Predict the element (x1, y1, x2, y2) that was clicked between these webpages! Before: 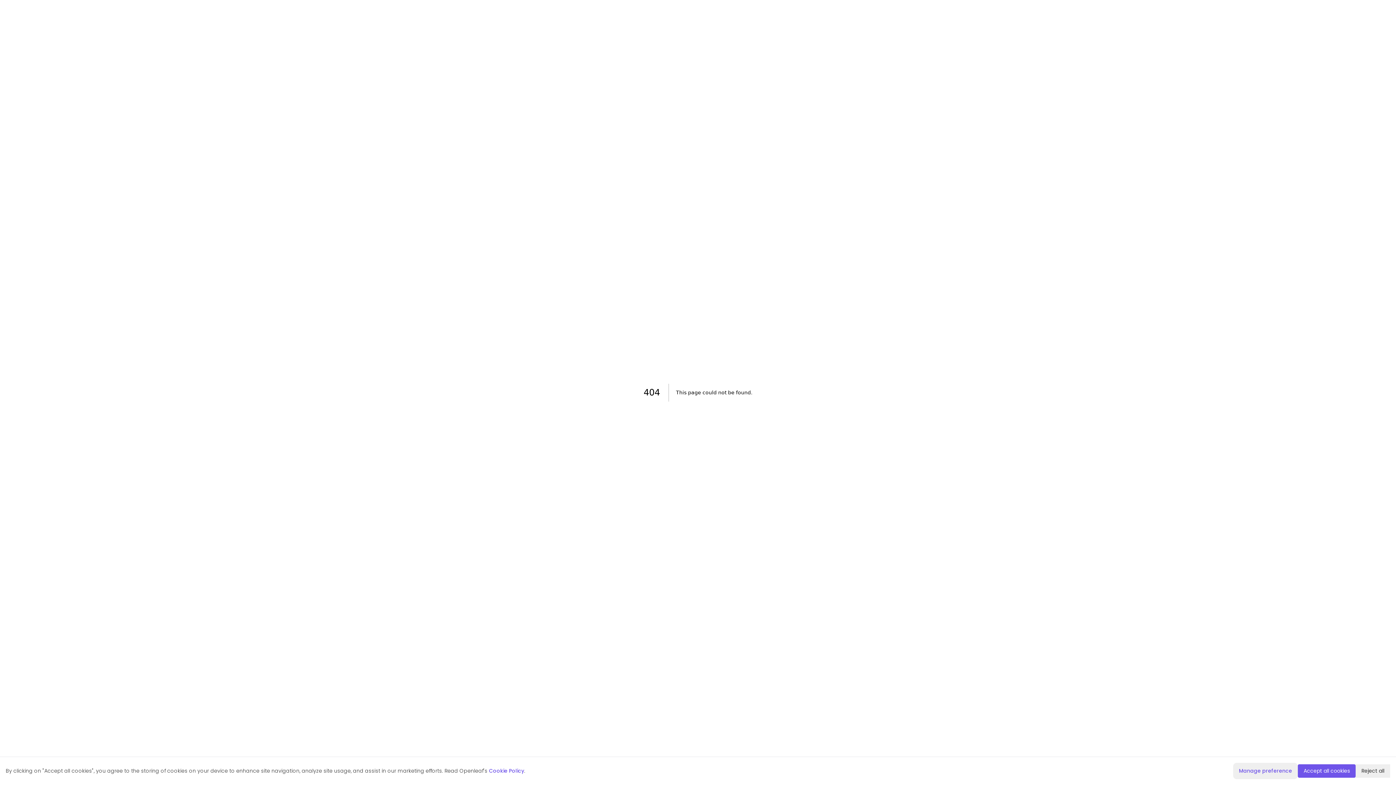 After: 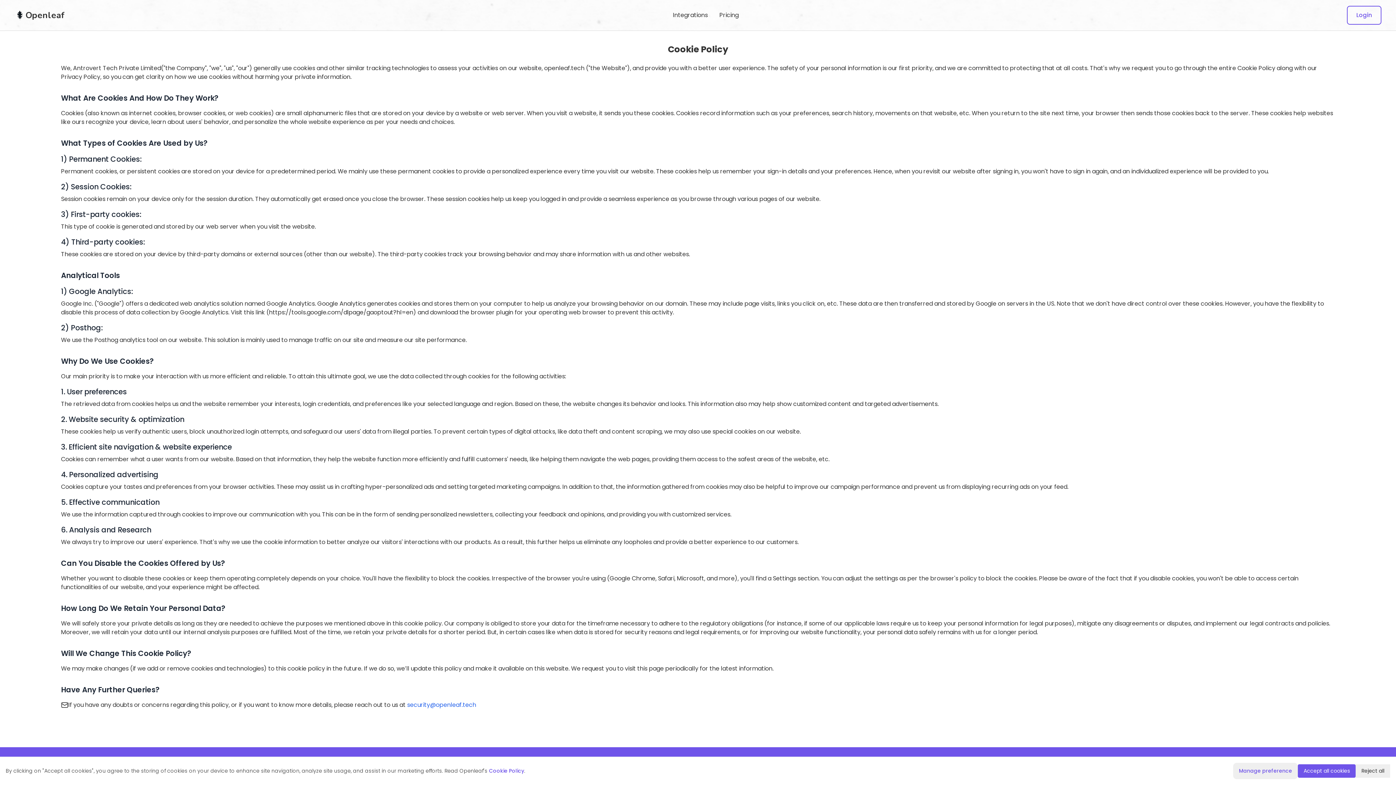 Action: label: Cookie Policy bbox: (489, 767, 524, 774)